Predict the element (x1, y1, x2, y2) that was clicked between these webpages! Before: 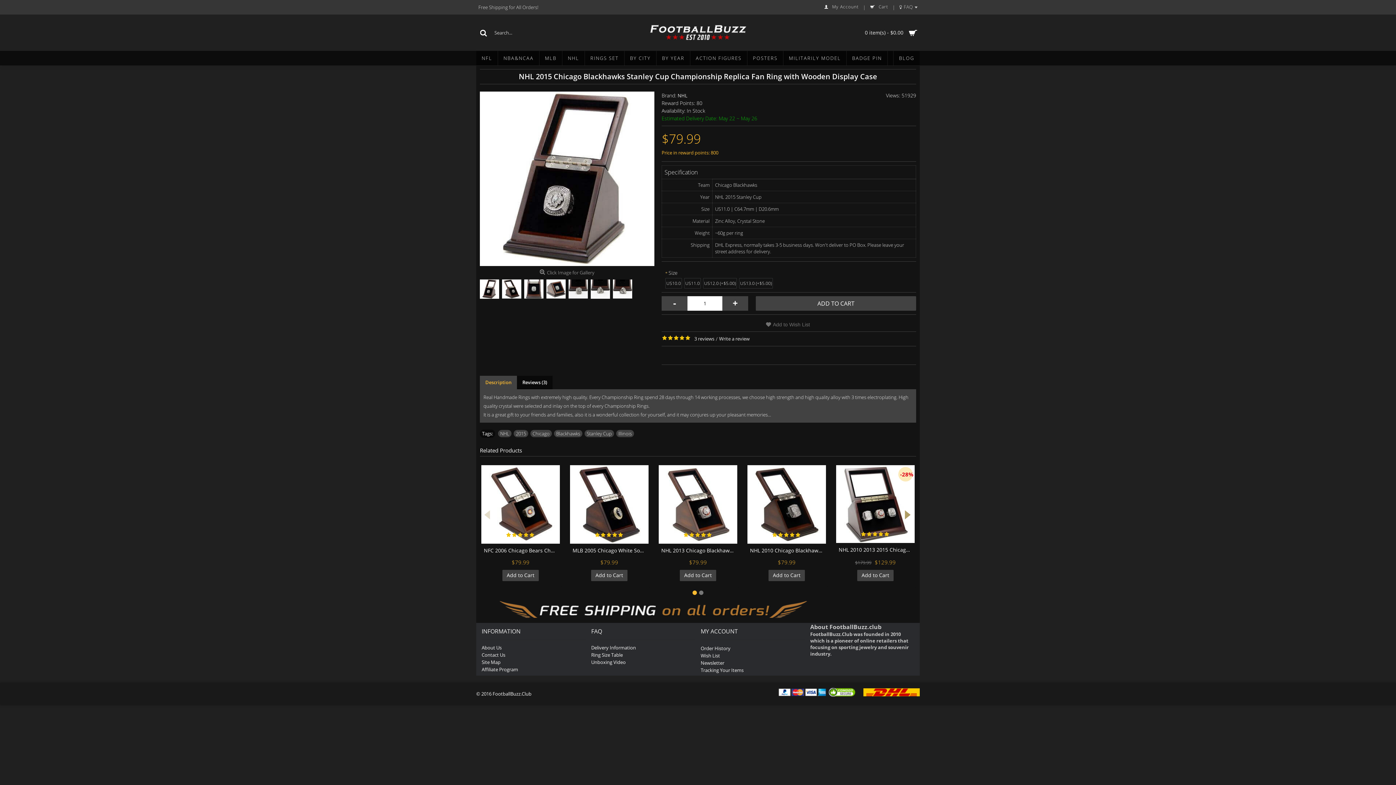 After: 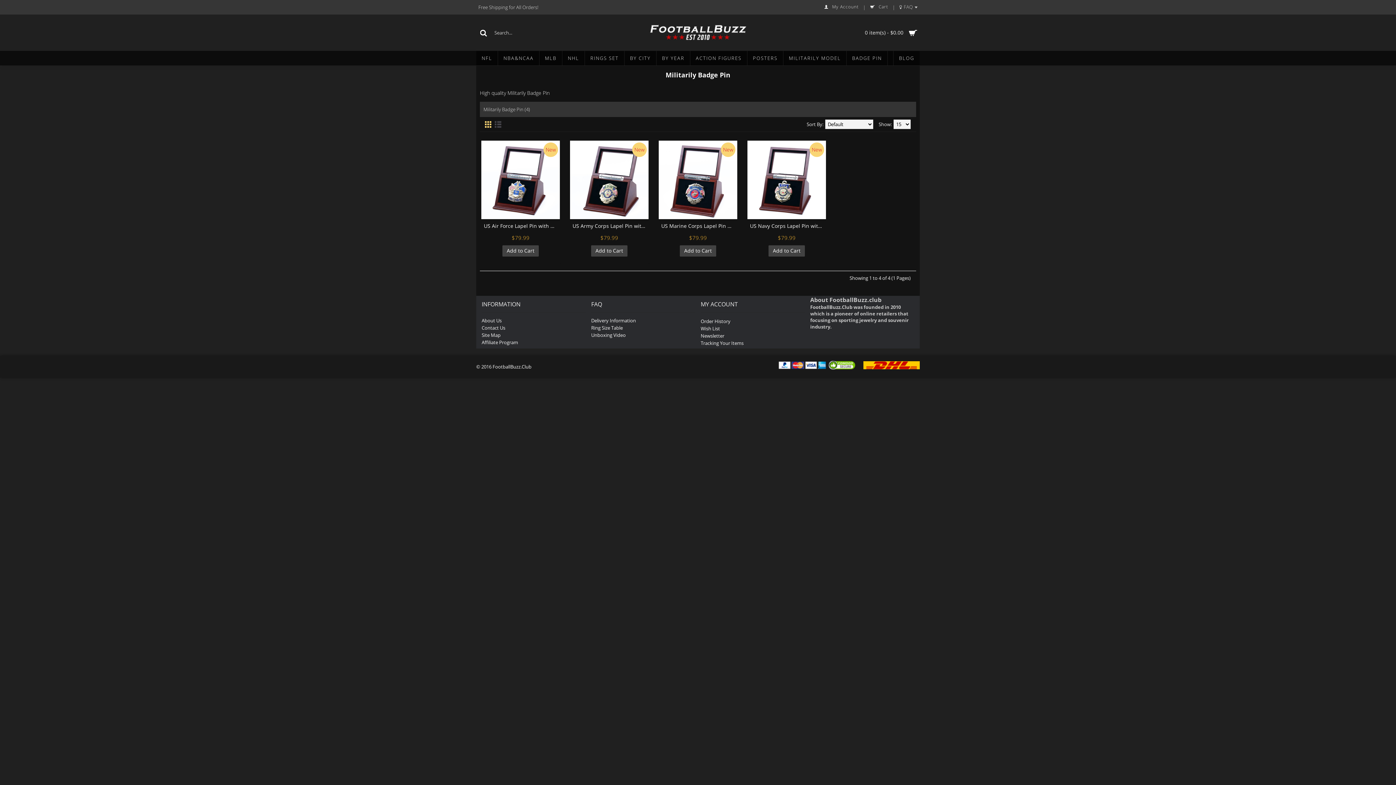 Action: label: BADGE PIN bbox: (846, 50, 887, 65)